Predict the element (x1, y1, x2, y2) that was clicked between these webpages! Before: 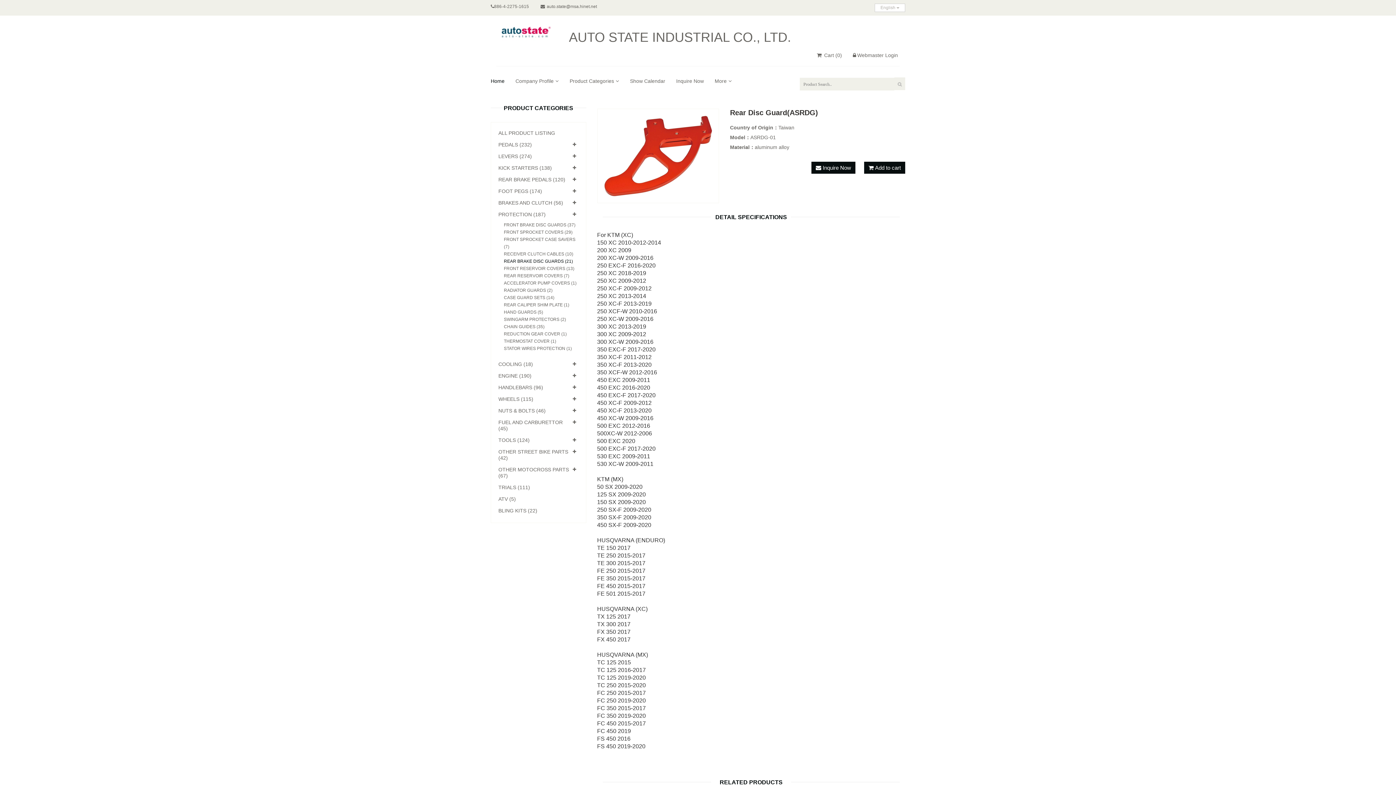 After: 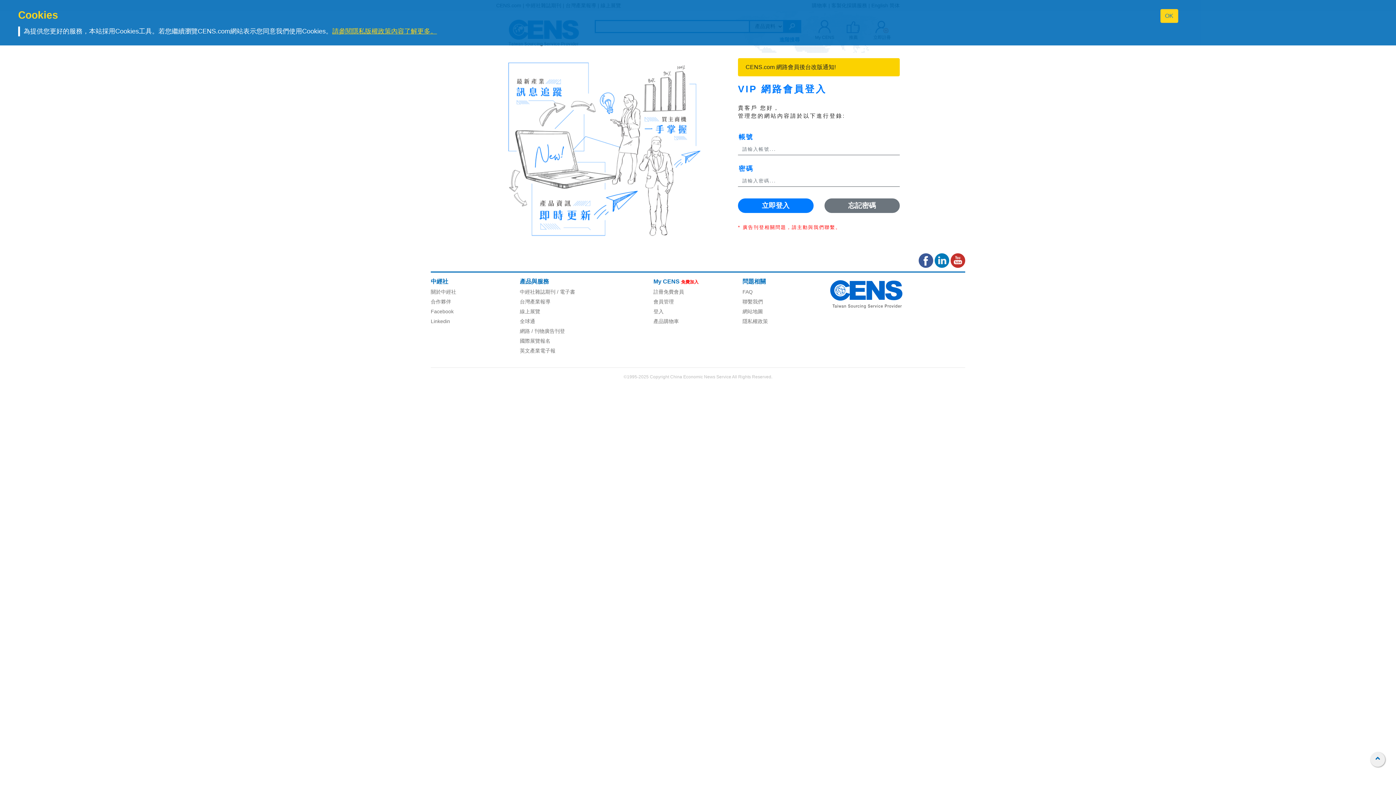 Action: label: Webmaster Login bbox: (853, 51, 898, 58)